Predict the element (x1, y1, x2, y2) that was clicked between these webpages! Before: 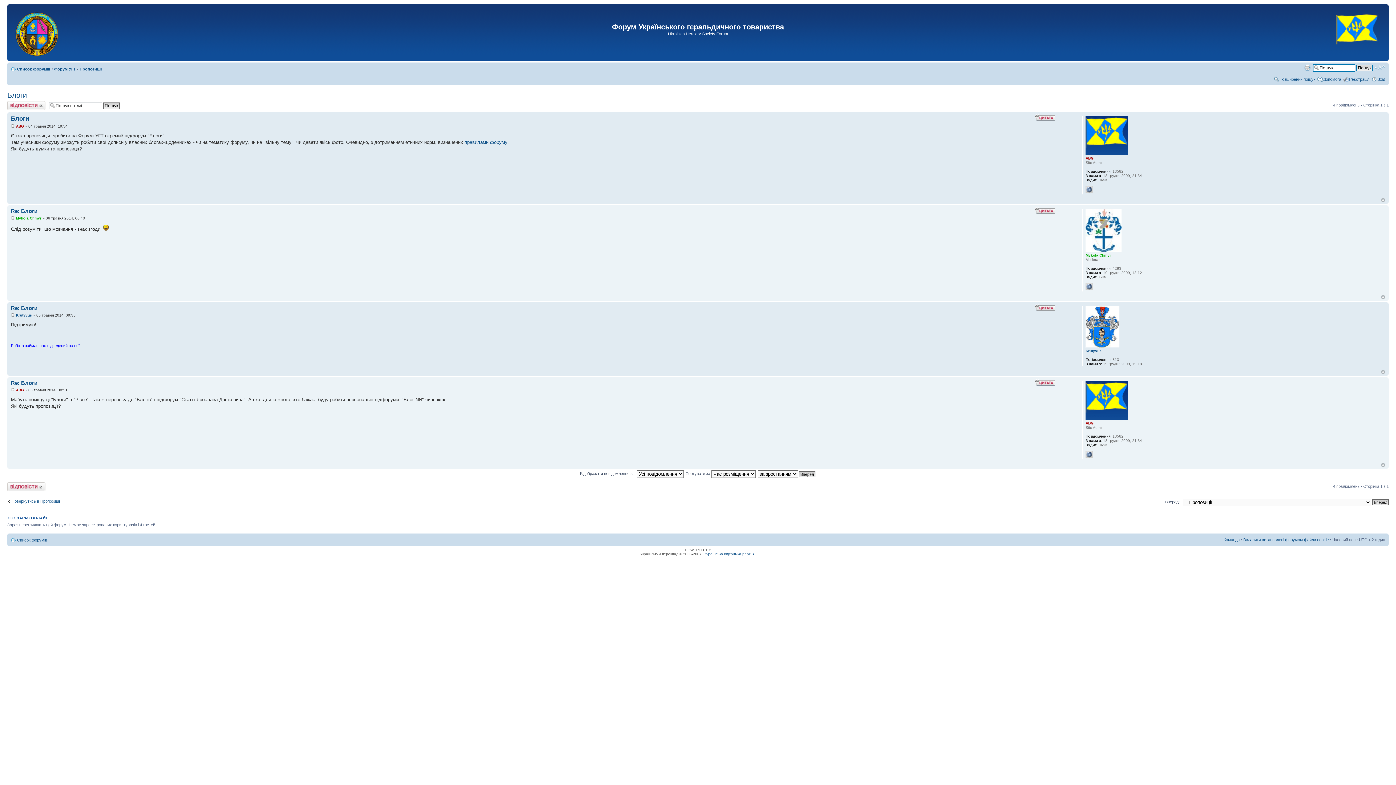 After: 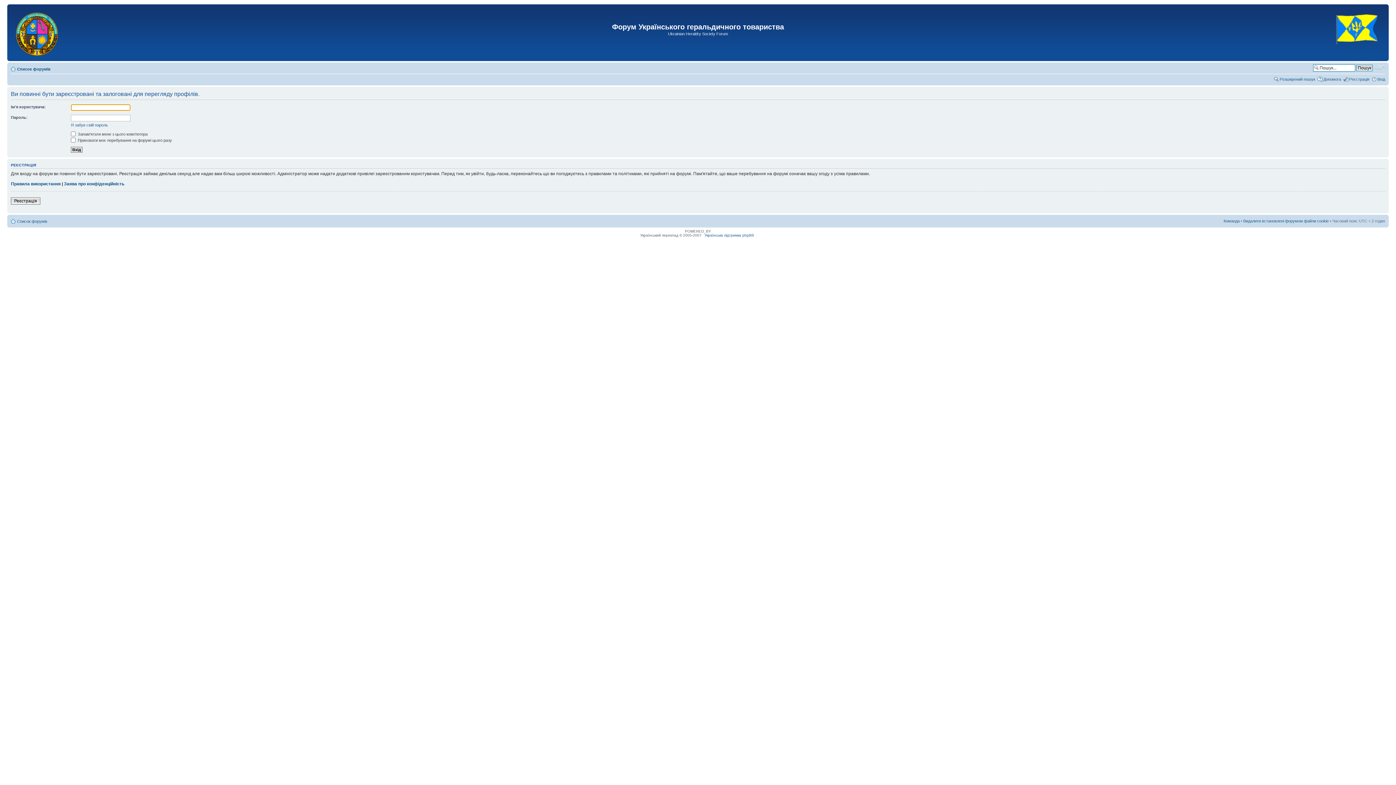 Action: bbox: (16, 124, 24, 128) label: ABG